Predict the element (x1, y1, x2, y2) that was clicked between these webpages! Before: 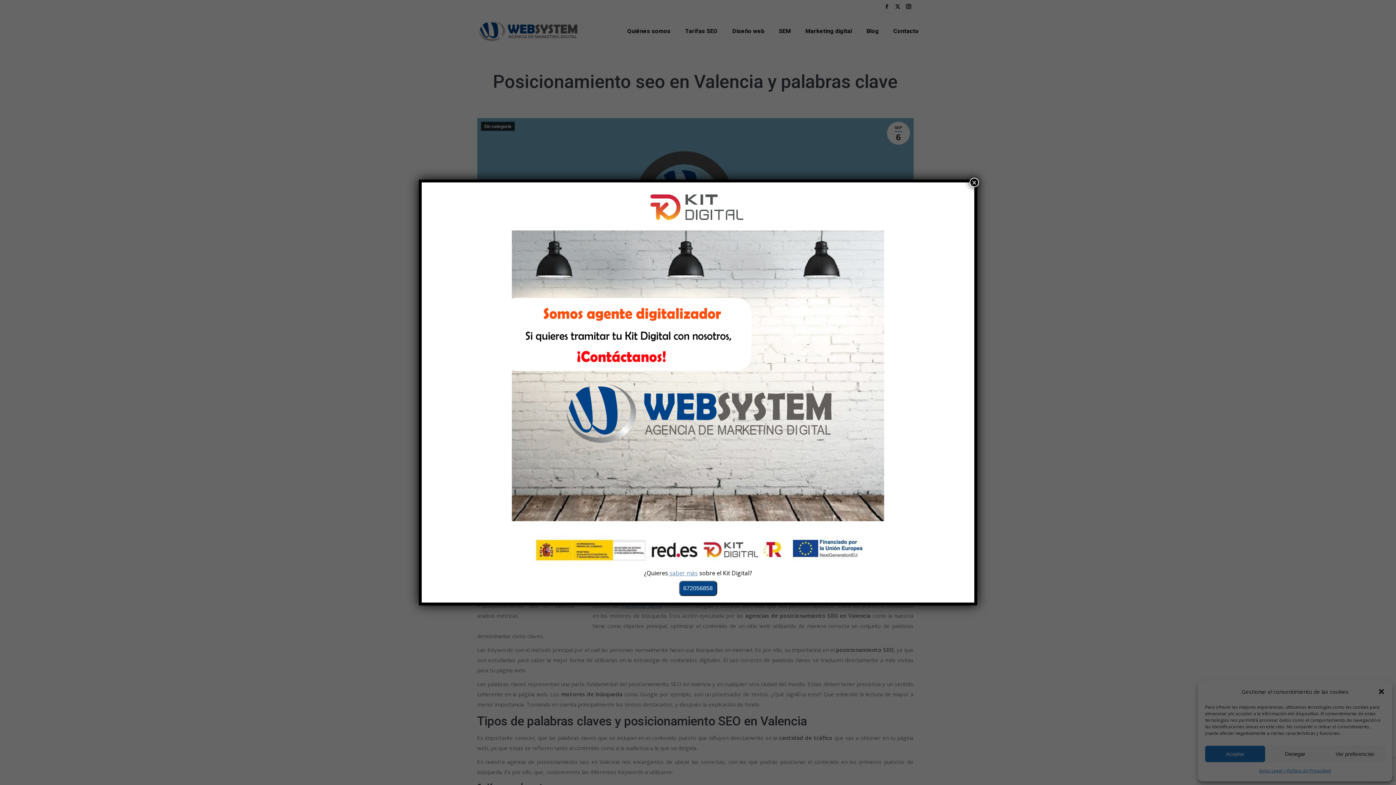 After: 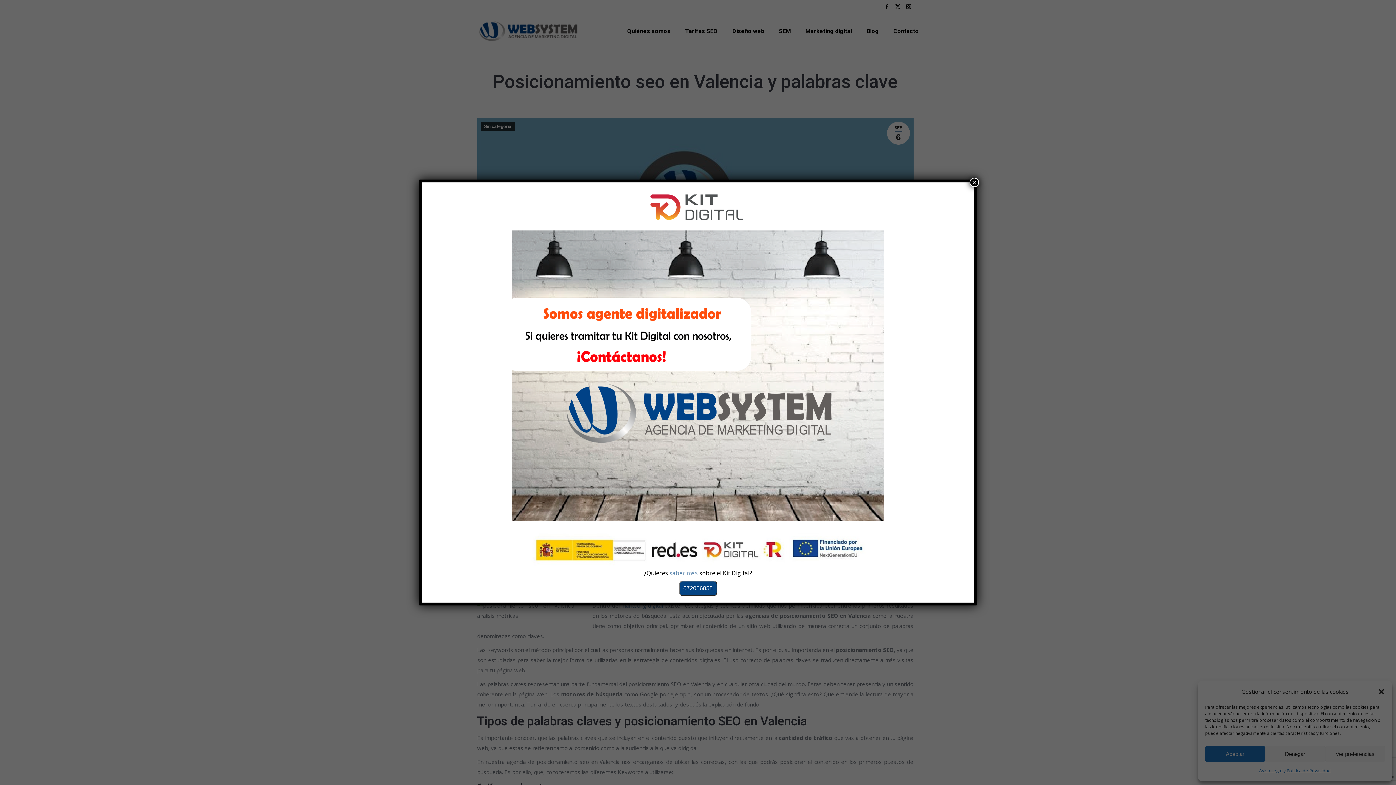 Action: bbox: (679, 581, 717, 596) label: 672056858